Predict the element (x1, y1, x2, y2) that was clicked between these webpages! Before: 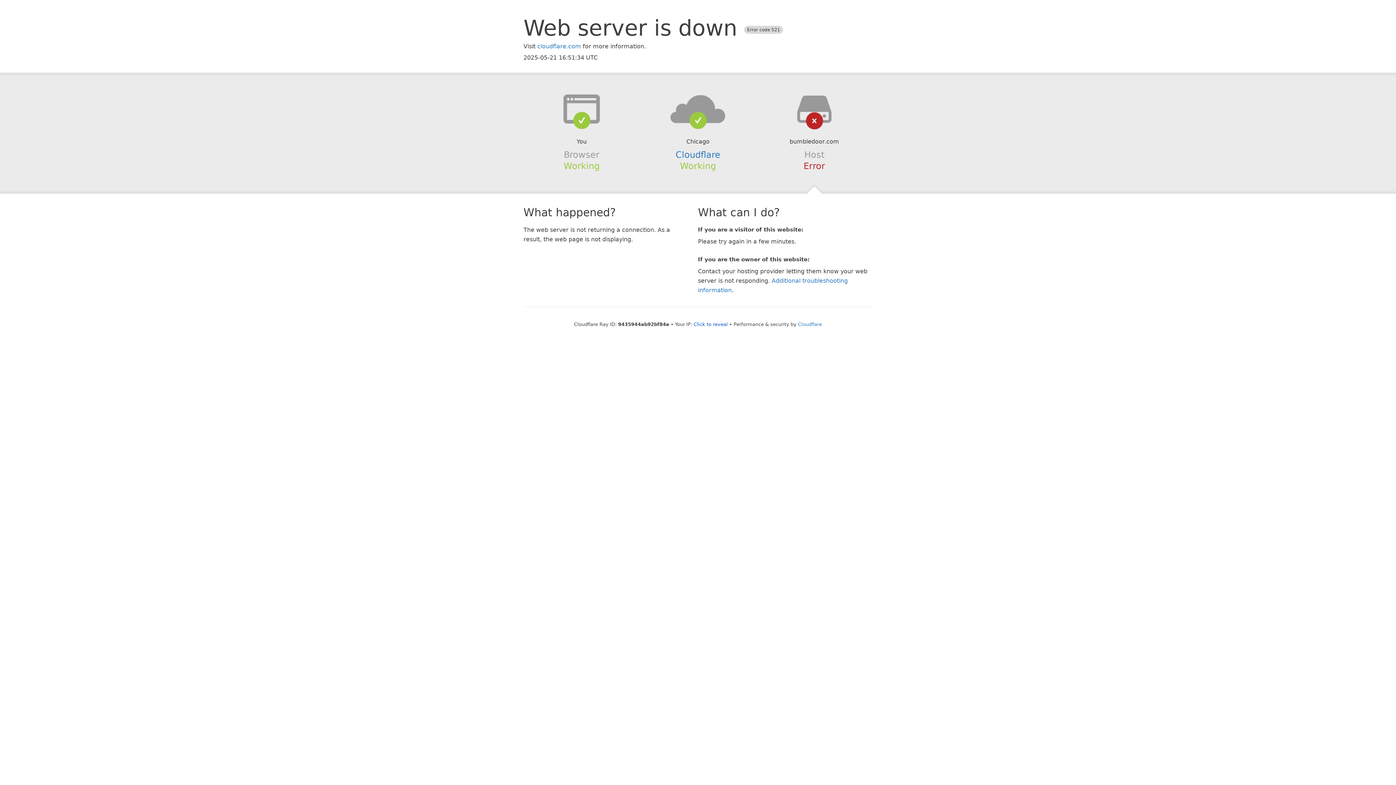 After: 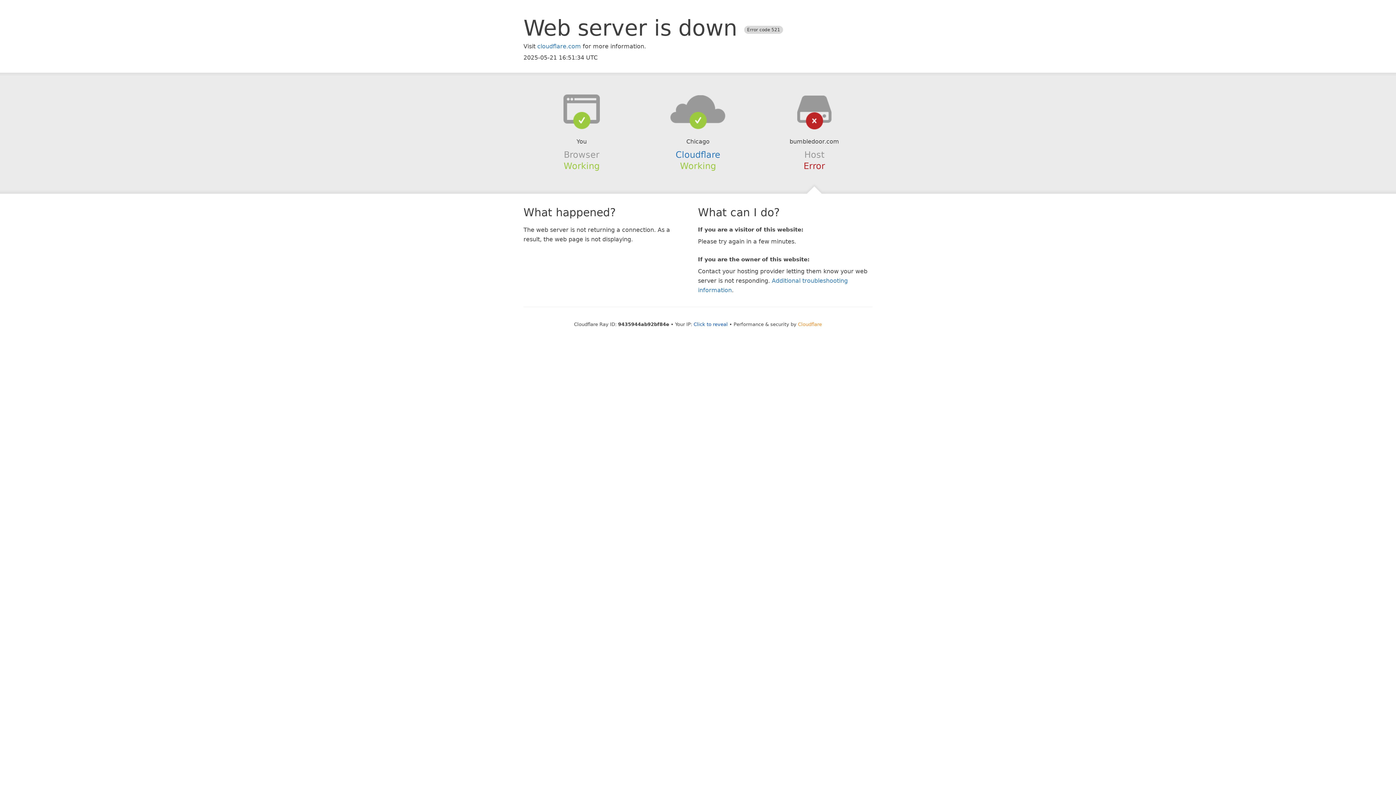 Action: bbox: (798, 321, 822, 327) label: Cloudflare